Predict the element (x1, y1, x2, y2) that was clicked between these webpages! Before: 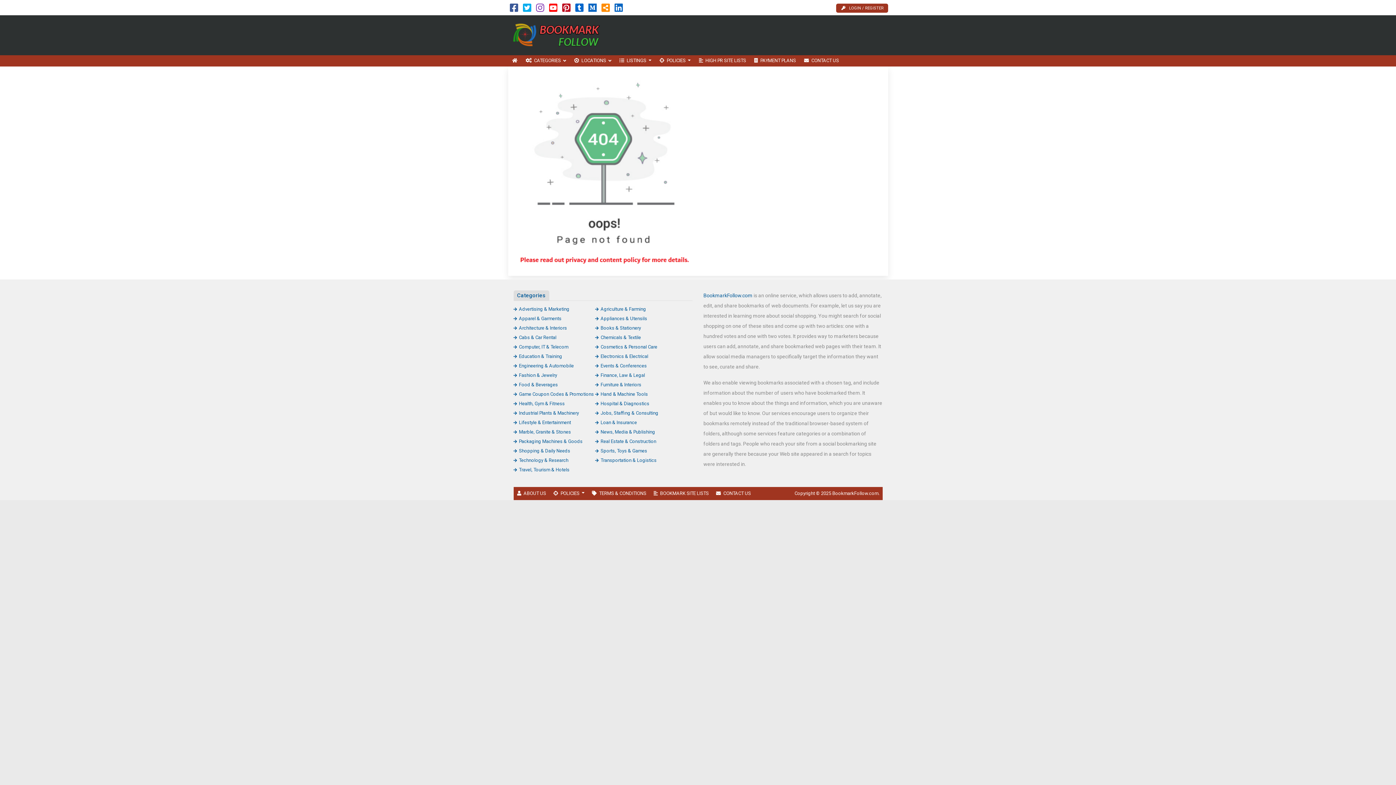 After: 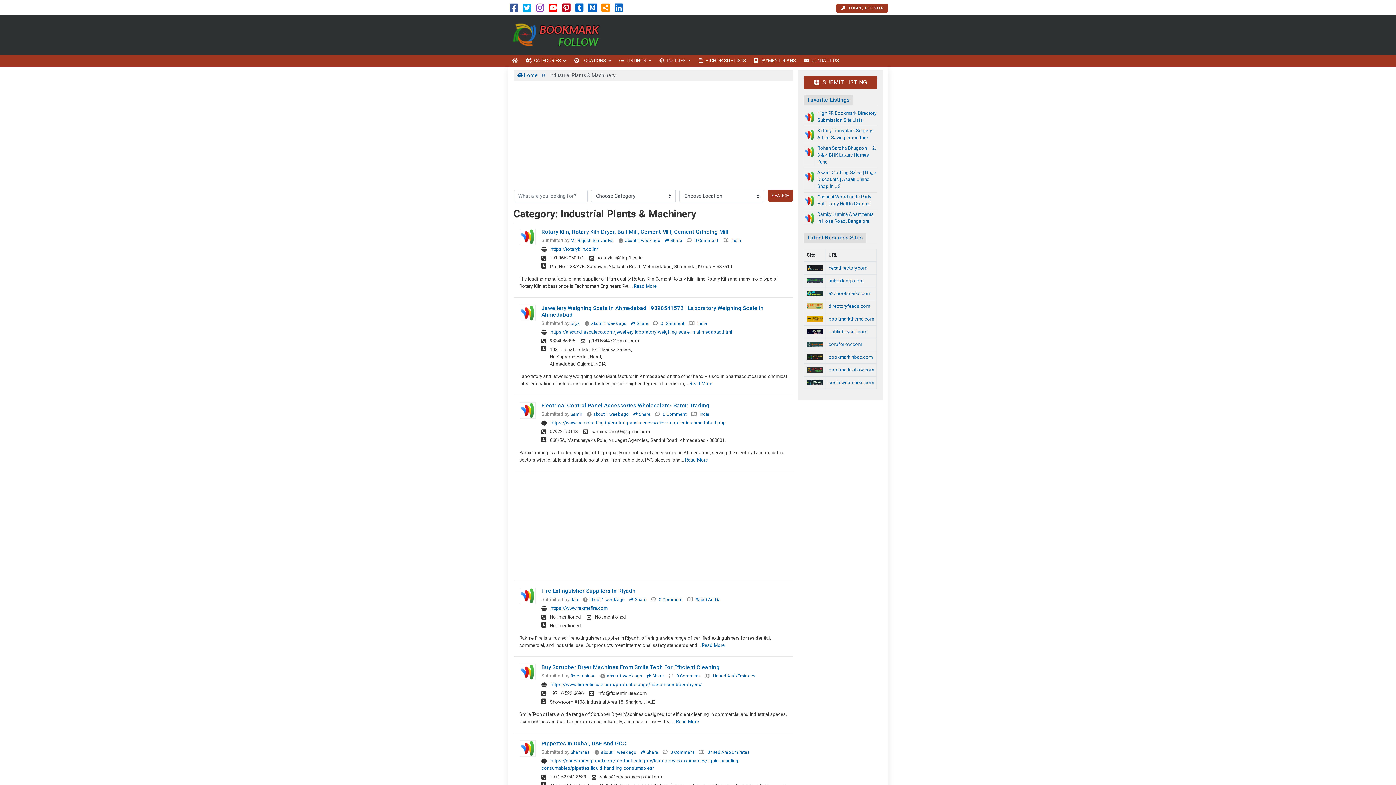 Action: bbox: (513, 410, 579, 415) label: Industrial Plants & Machinery